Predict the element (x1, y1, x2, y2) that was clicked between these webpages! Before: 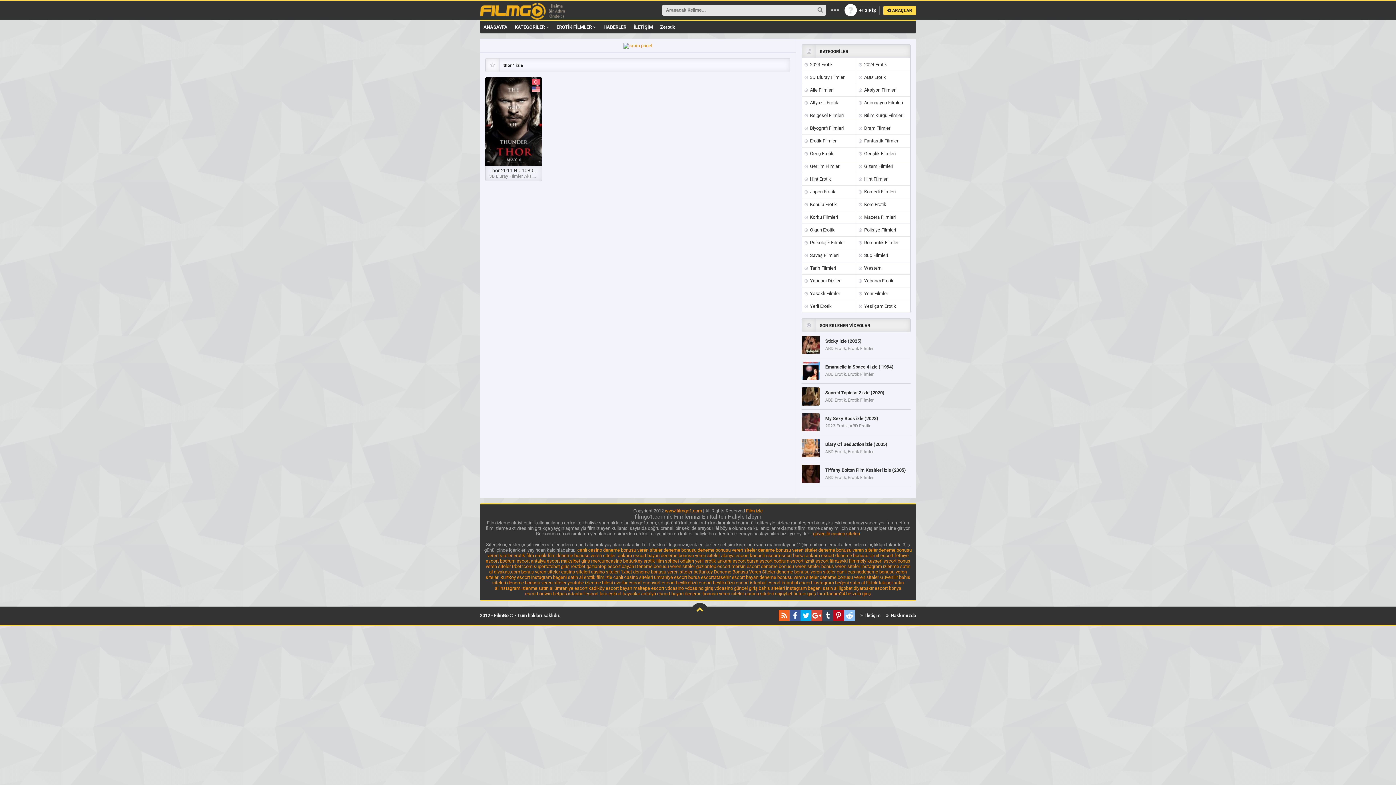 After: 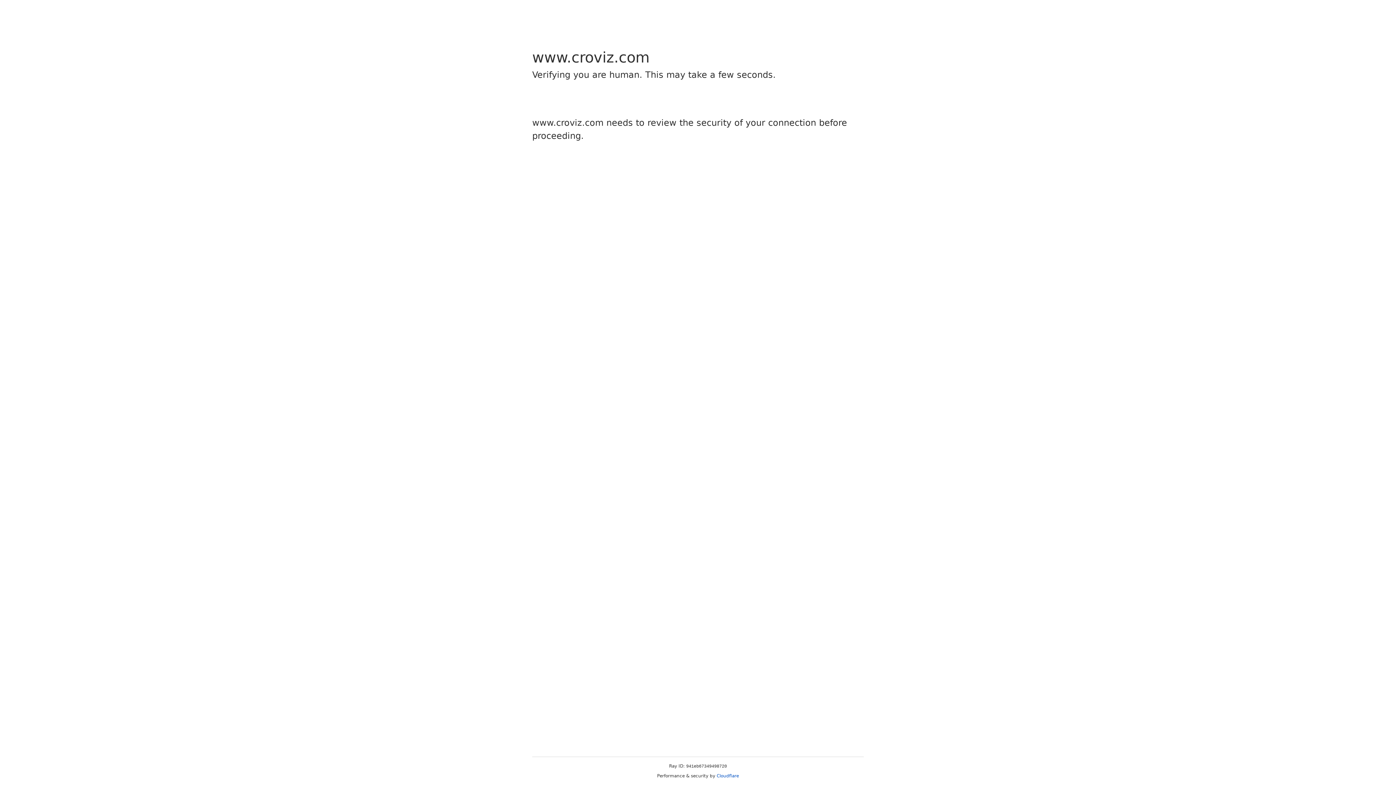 Action: label: youtube izlenme hilesi bbox: (567, 580, 613, 585)